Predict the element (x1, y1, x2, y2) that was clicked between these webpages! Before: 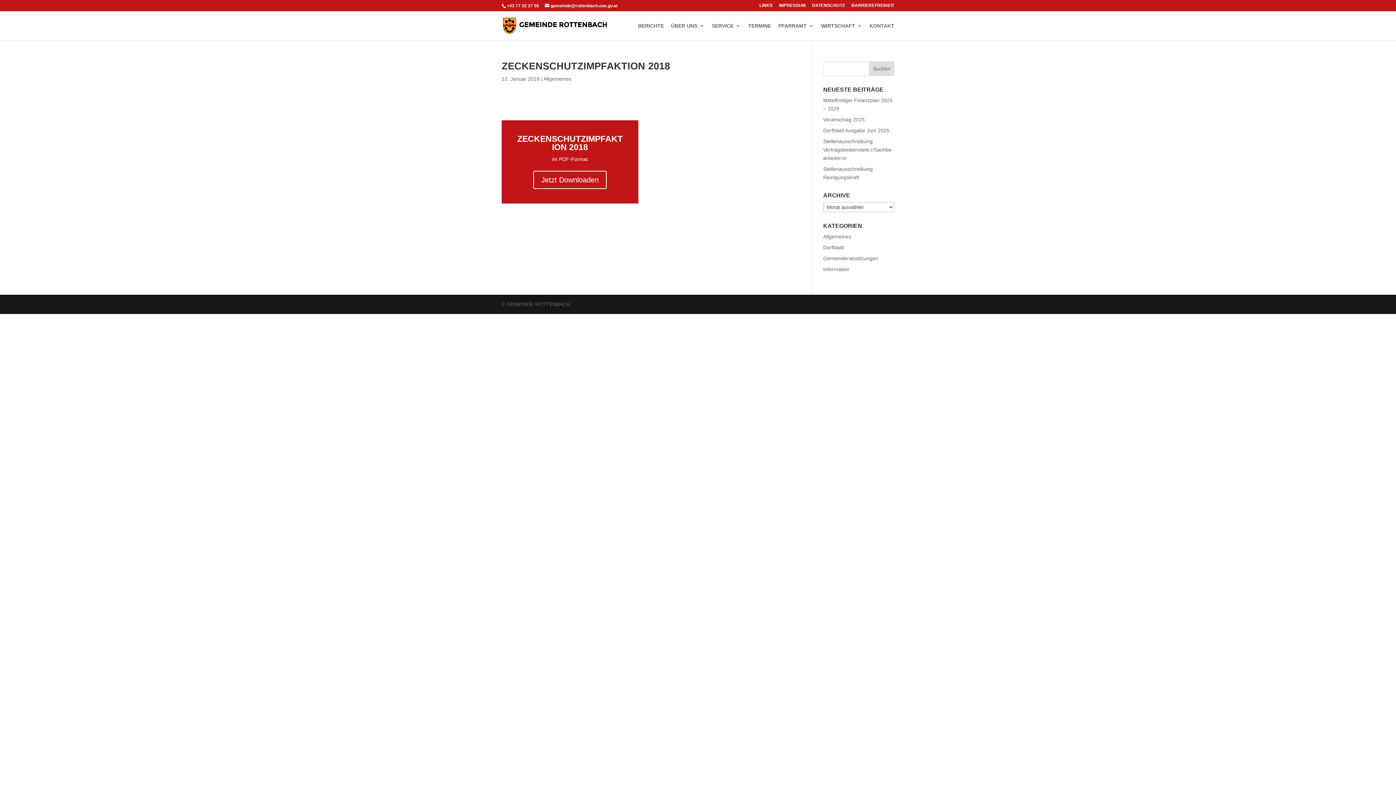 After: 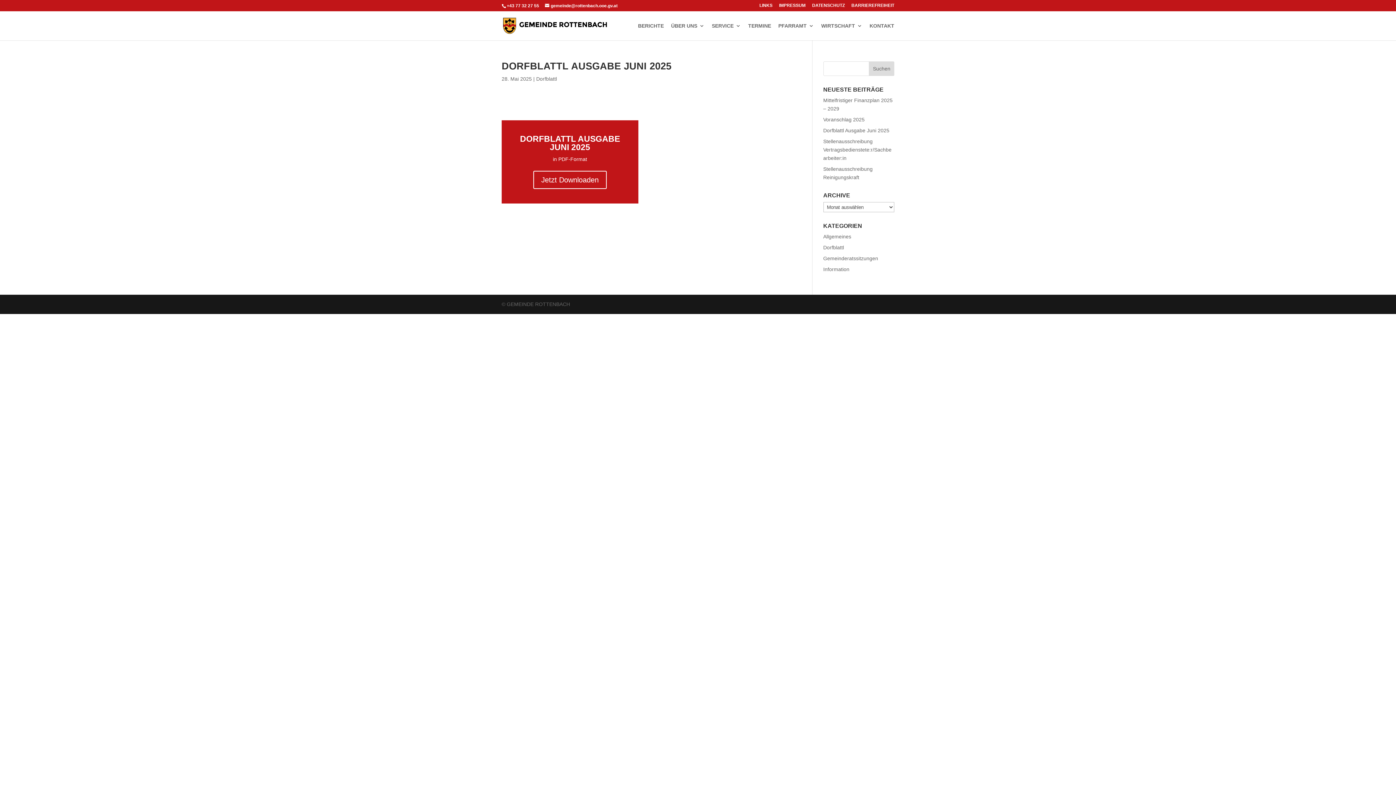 Action: label: Dorfblattl Ausgabe Juni 2025 bbox: (823, 127, 889, 133)